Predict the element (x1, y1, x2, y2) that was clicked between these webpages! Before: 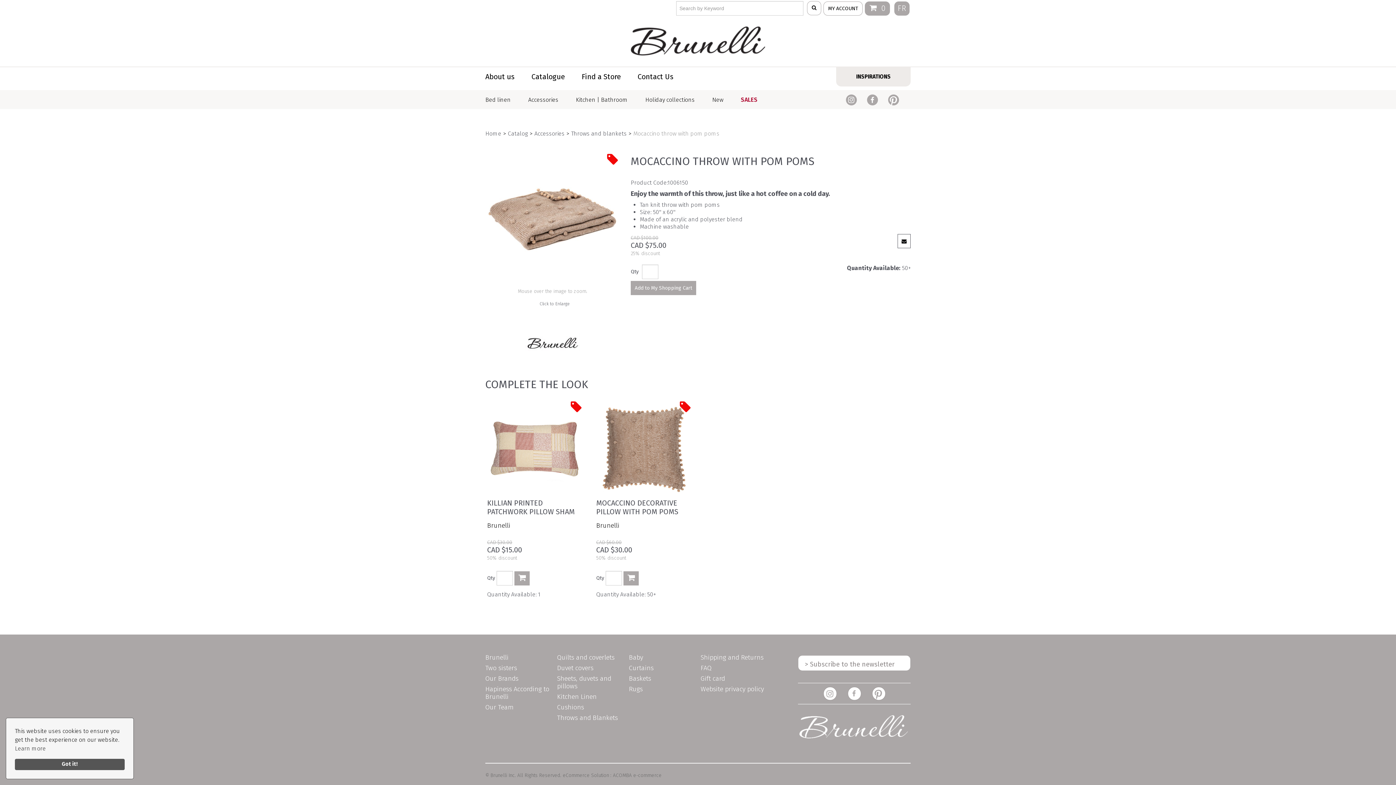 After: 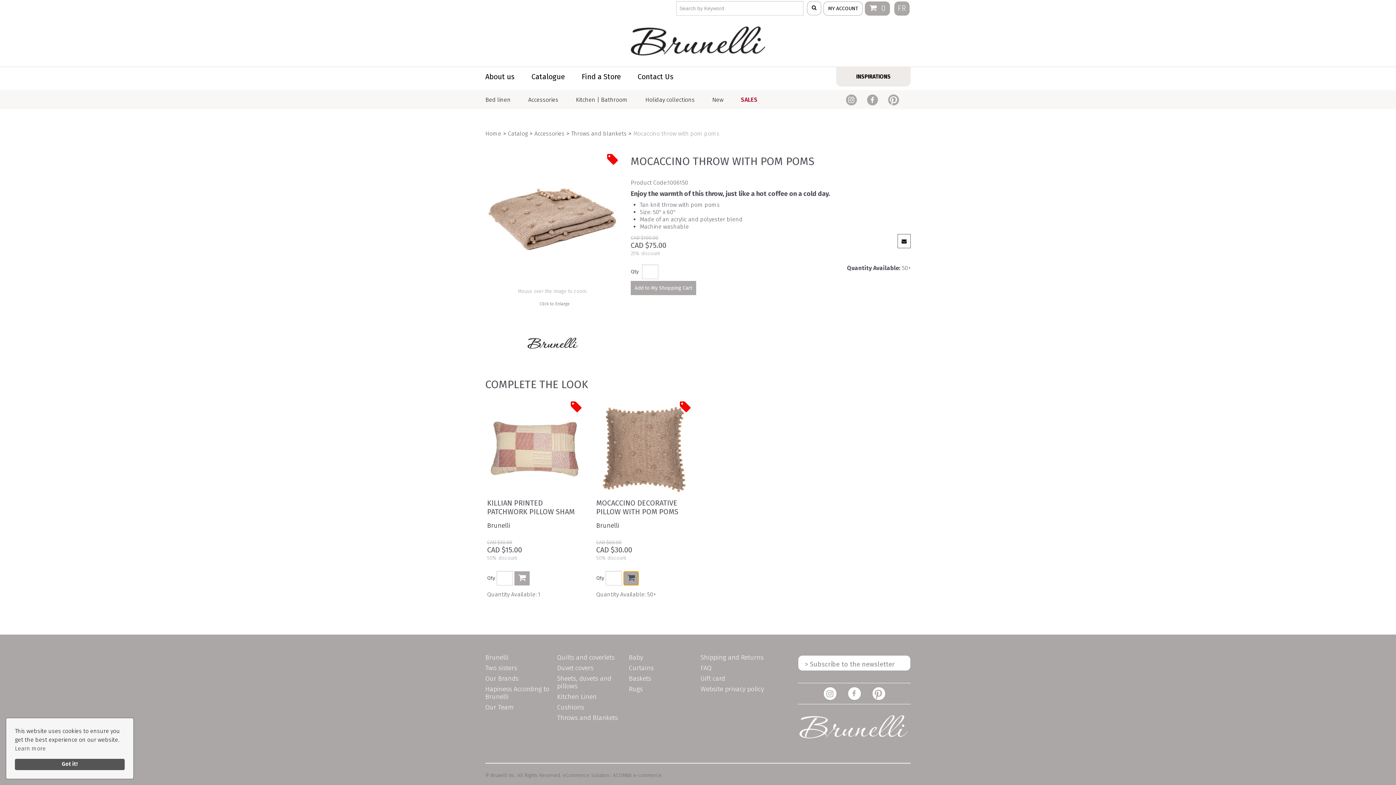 Action: bbox: (623, 571, 638, 585)